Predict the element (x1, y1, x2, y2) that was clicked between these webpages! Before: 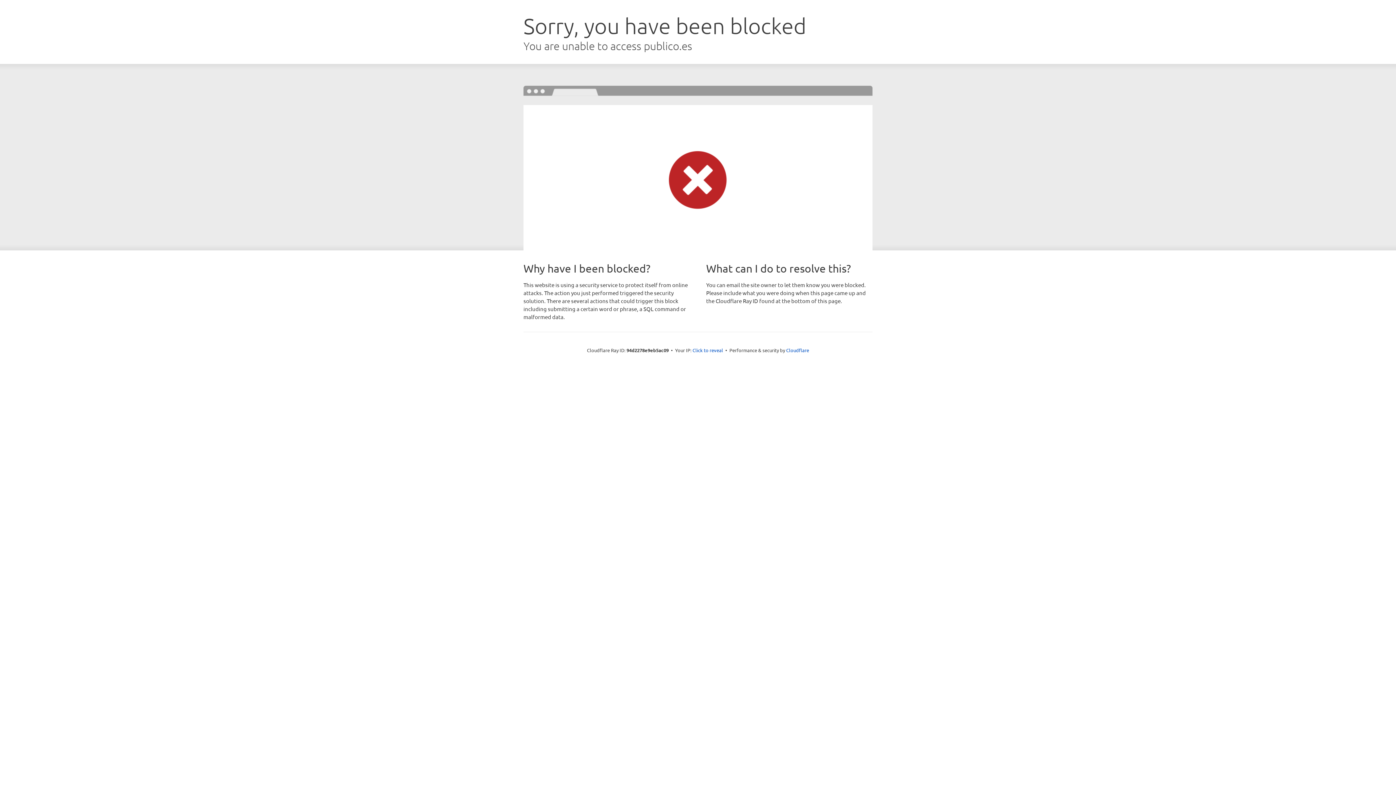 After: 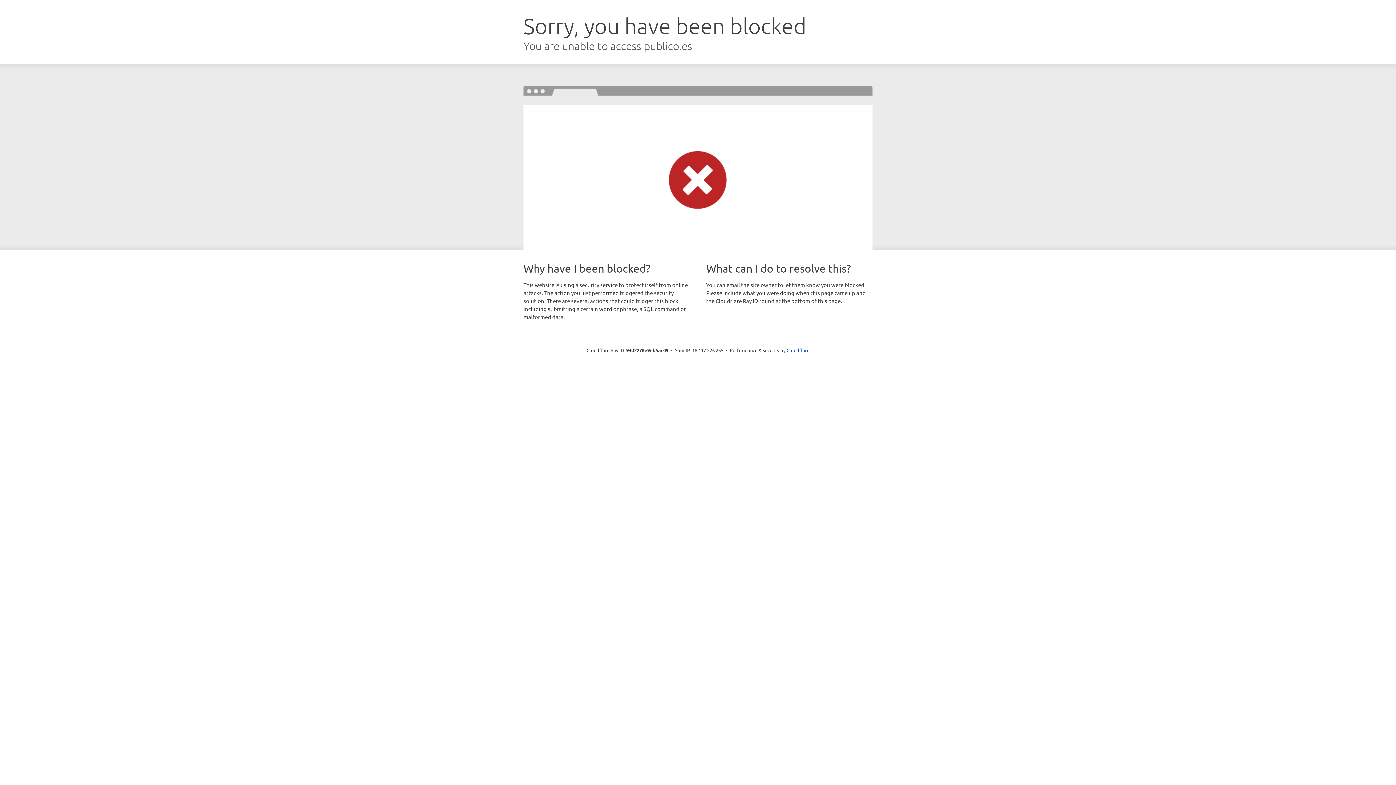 Action: bbox: (692, 346, 723, 353) label: Click to reveal